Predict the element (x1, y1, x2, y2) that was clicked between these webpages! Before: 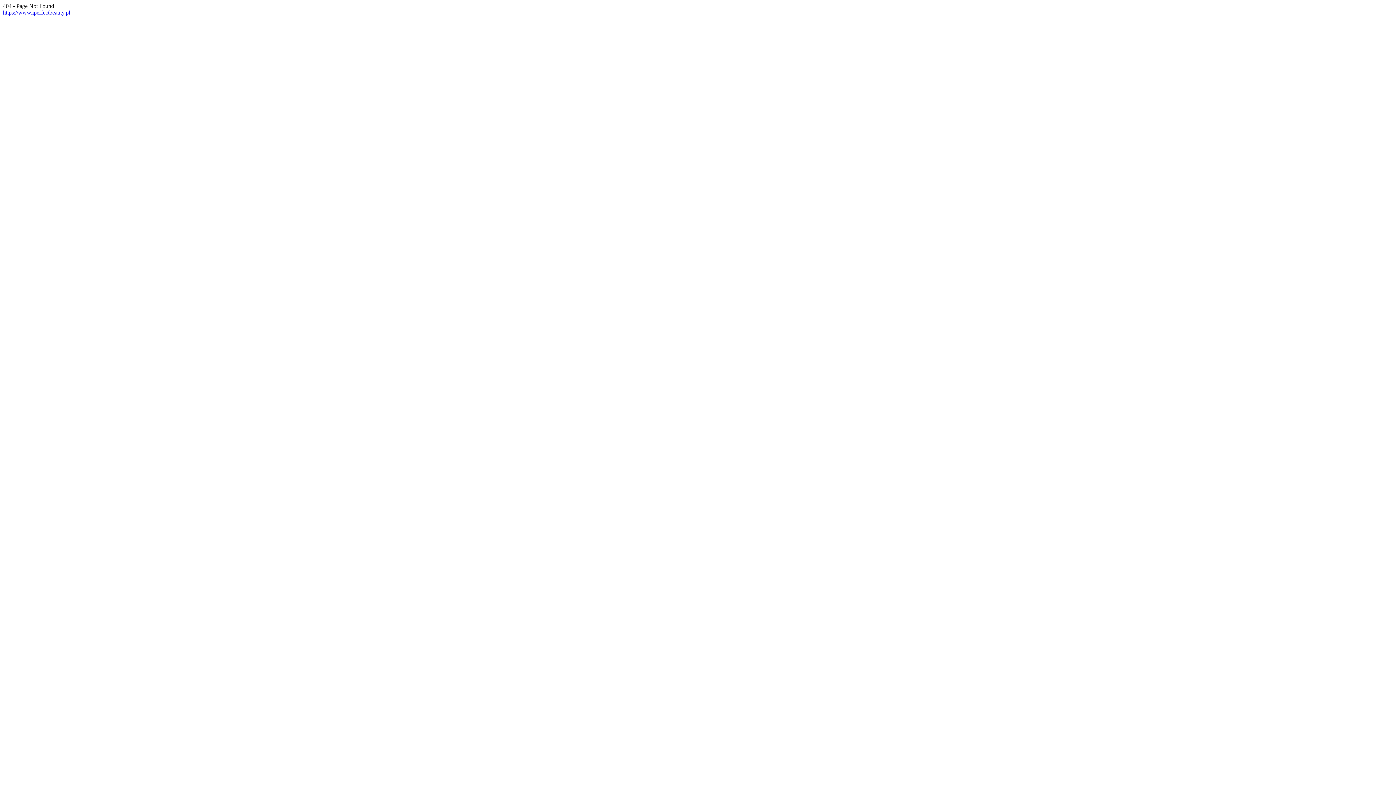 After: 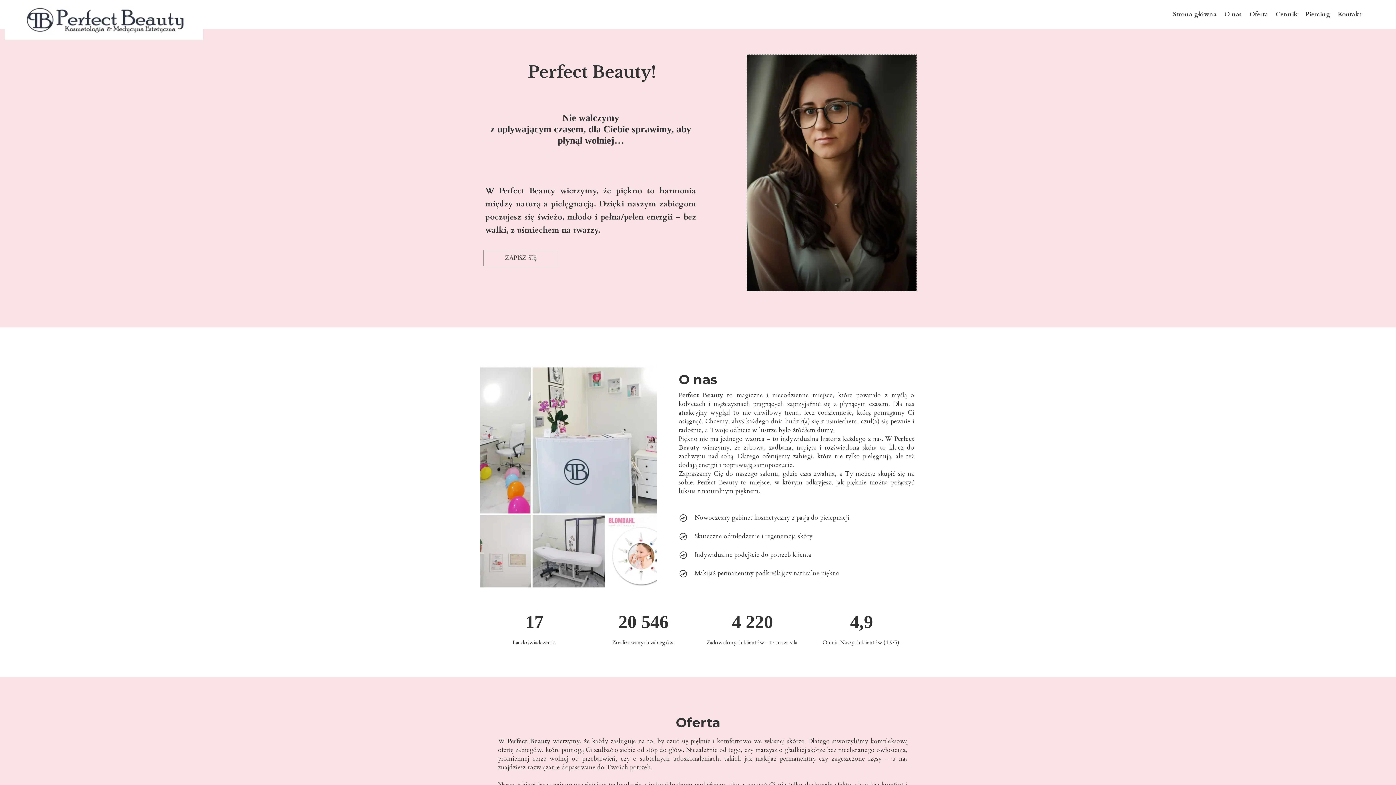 Action: bbox: (2, 9, 70, 15) label: https://www.iperfectbeauty.pl